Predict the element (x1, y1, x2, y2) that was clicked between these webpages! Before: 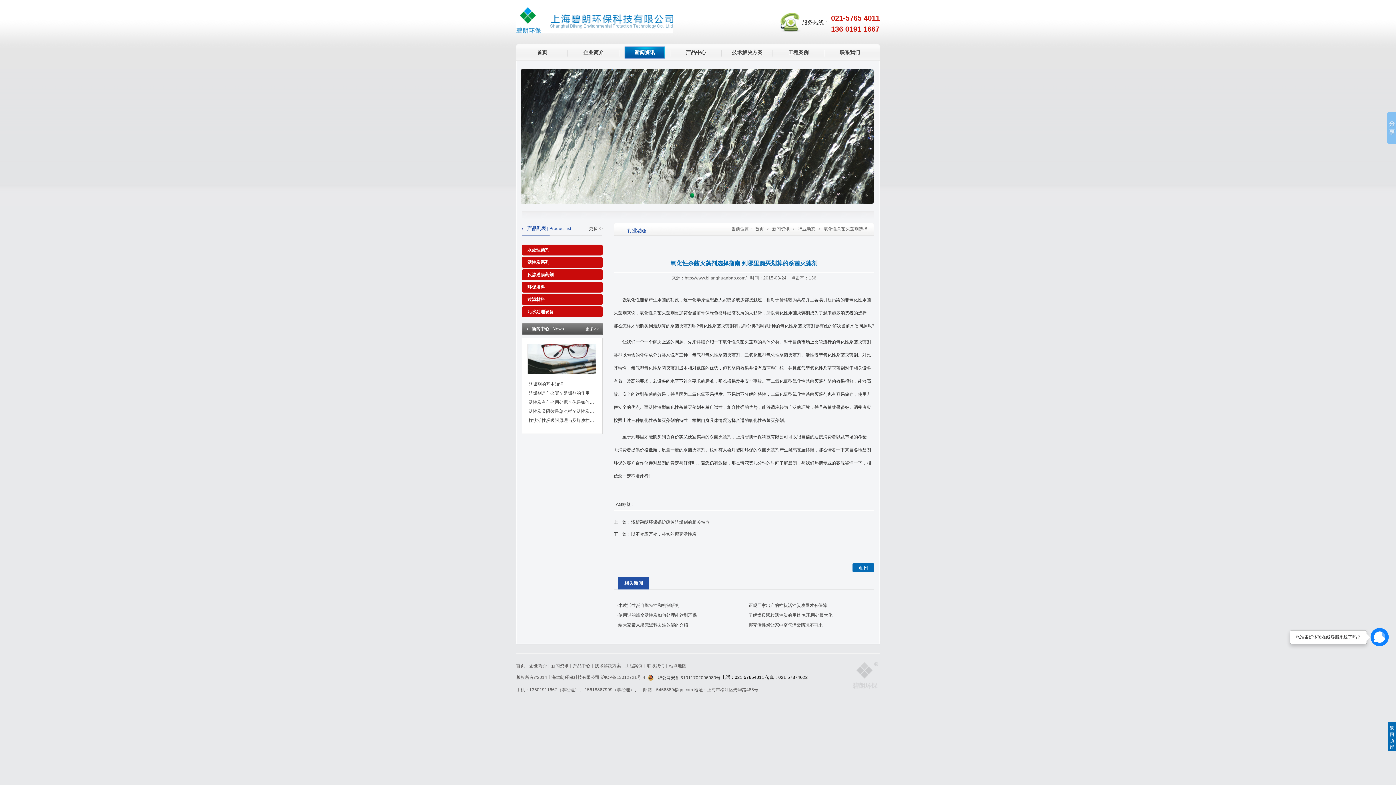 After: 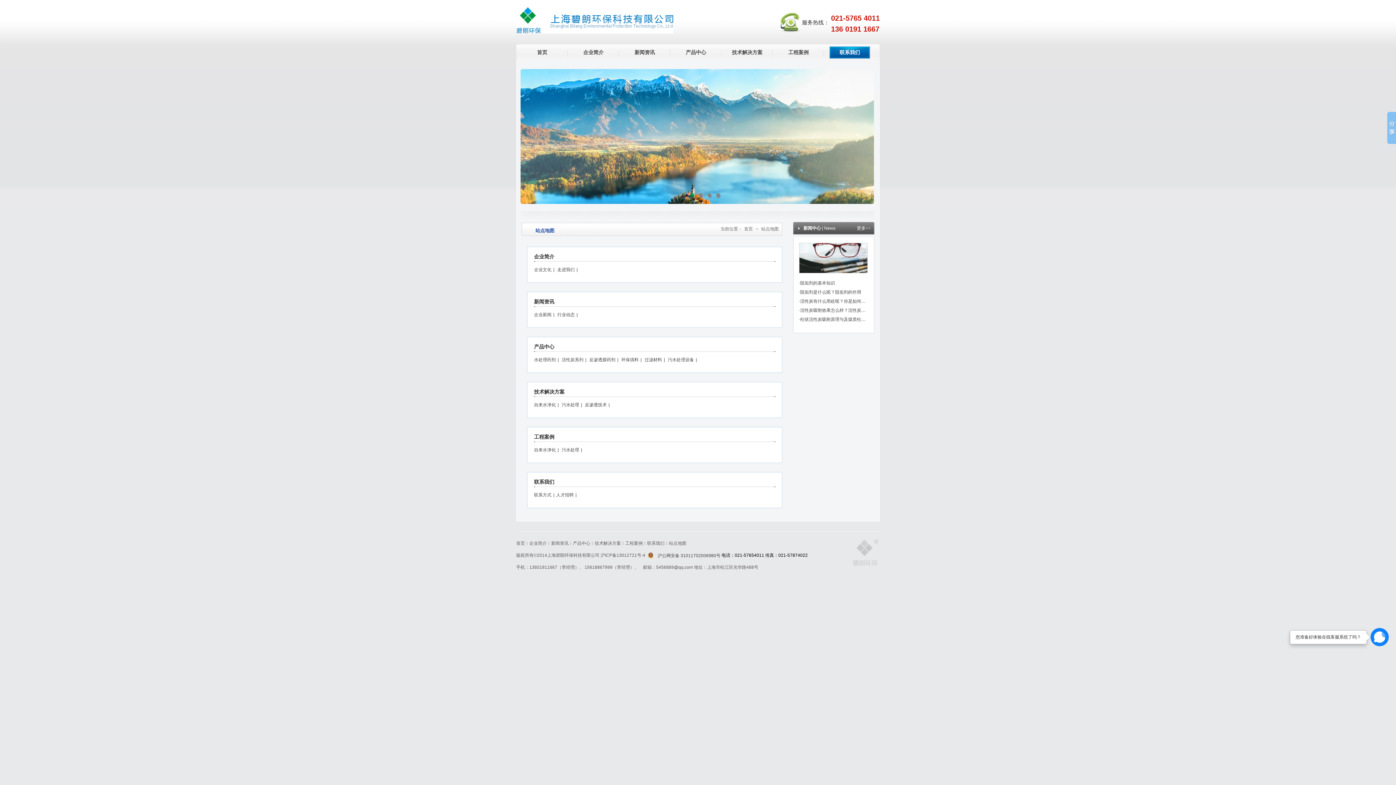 Action: bbox: (669, 663, 686, 668) label: 站点地图